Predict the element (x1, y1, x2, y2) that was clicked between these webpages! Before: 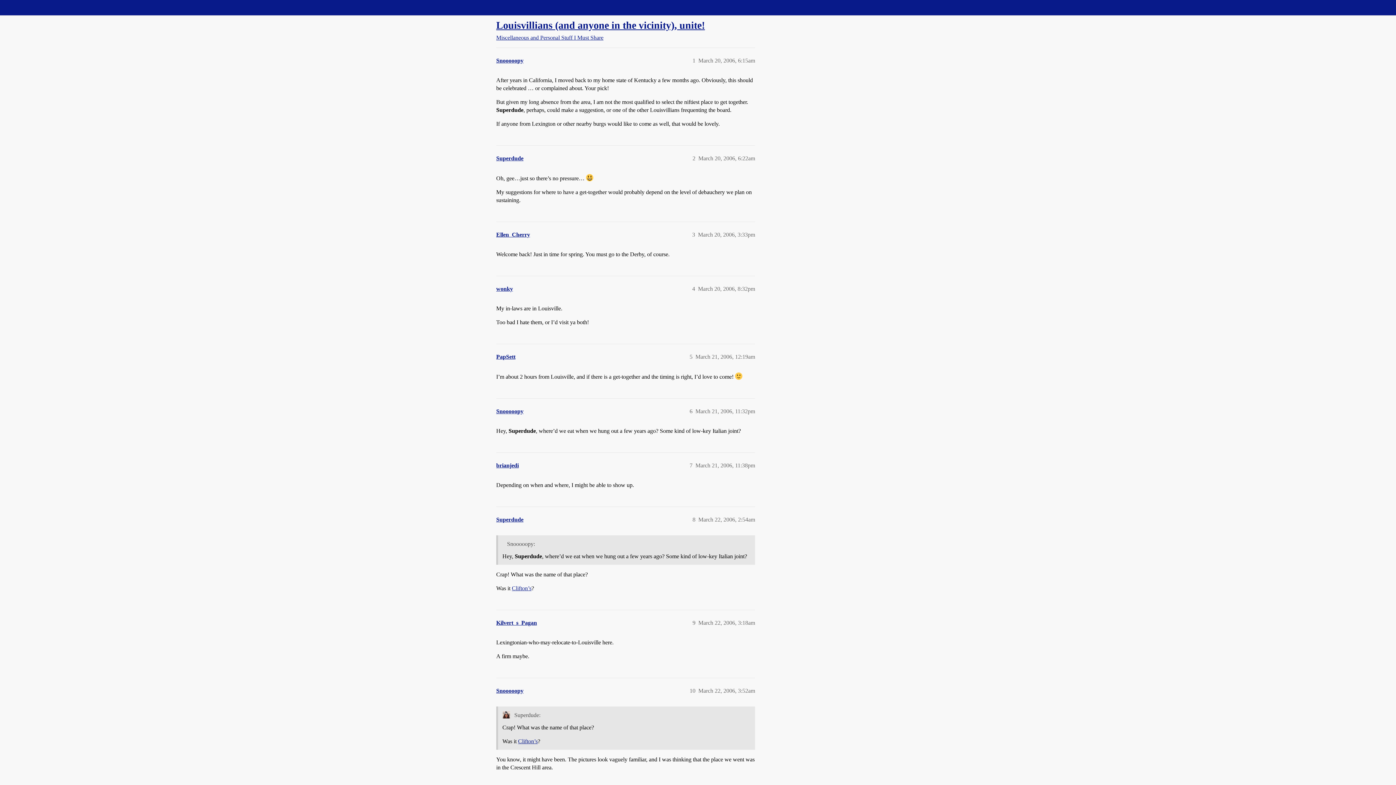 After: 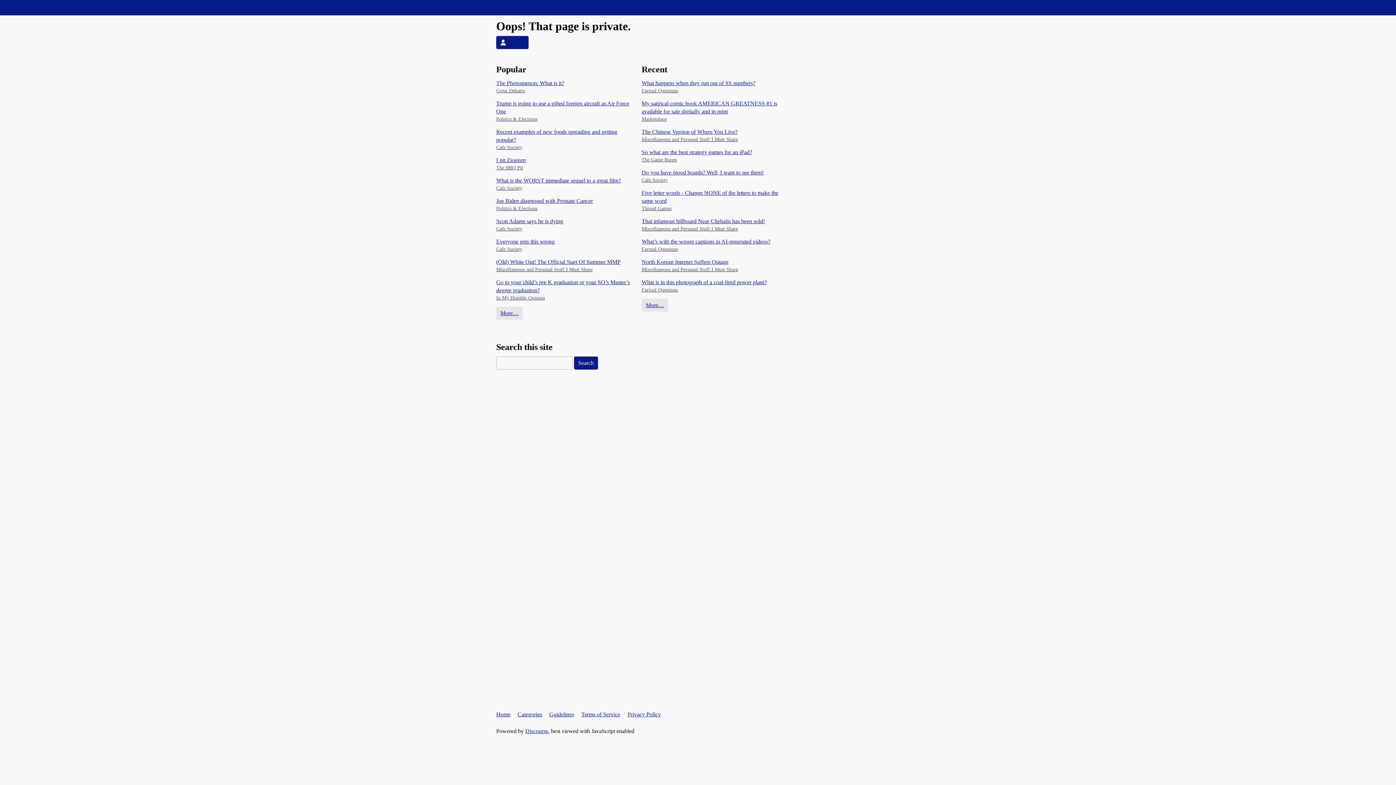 Action: label: Snooooopy bbox: (496, 408, 523, 414)